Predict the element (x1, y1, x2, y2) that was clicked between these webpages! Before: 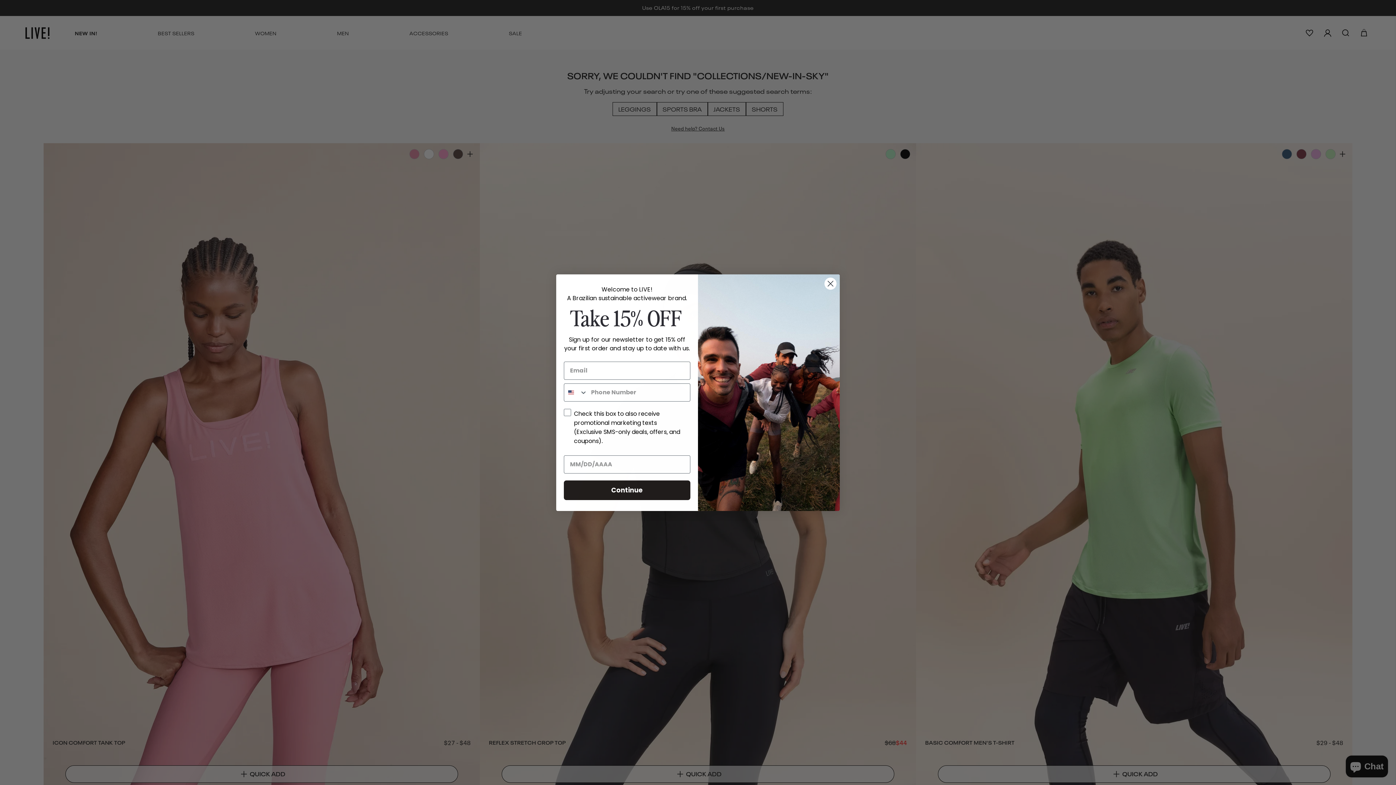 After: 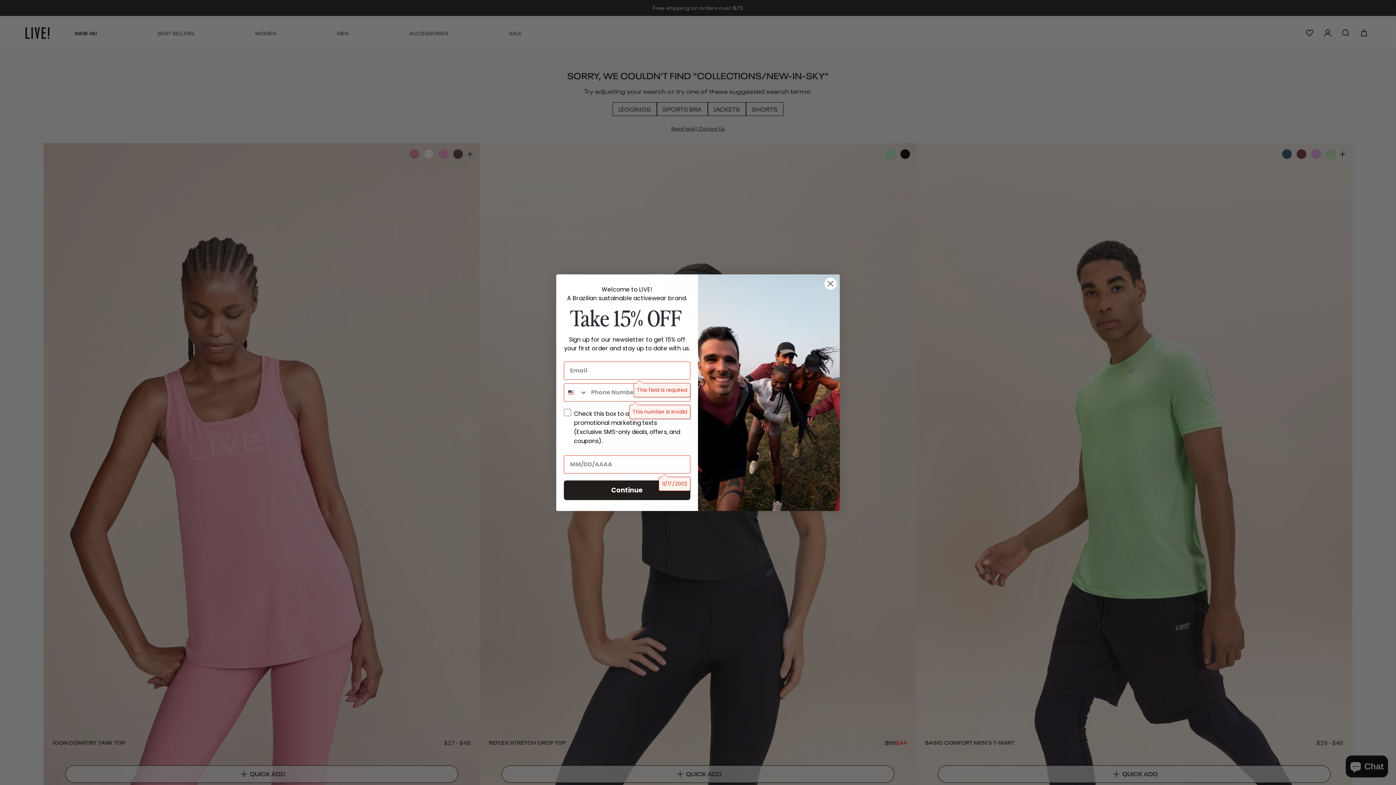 Action: label: Continue bbox: (564, 480, 690, 500)